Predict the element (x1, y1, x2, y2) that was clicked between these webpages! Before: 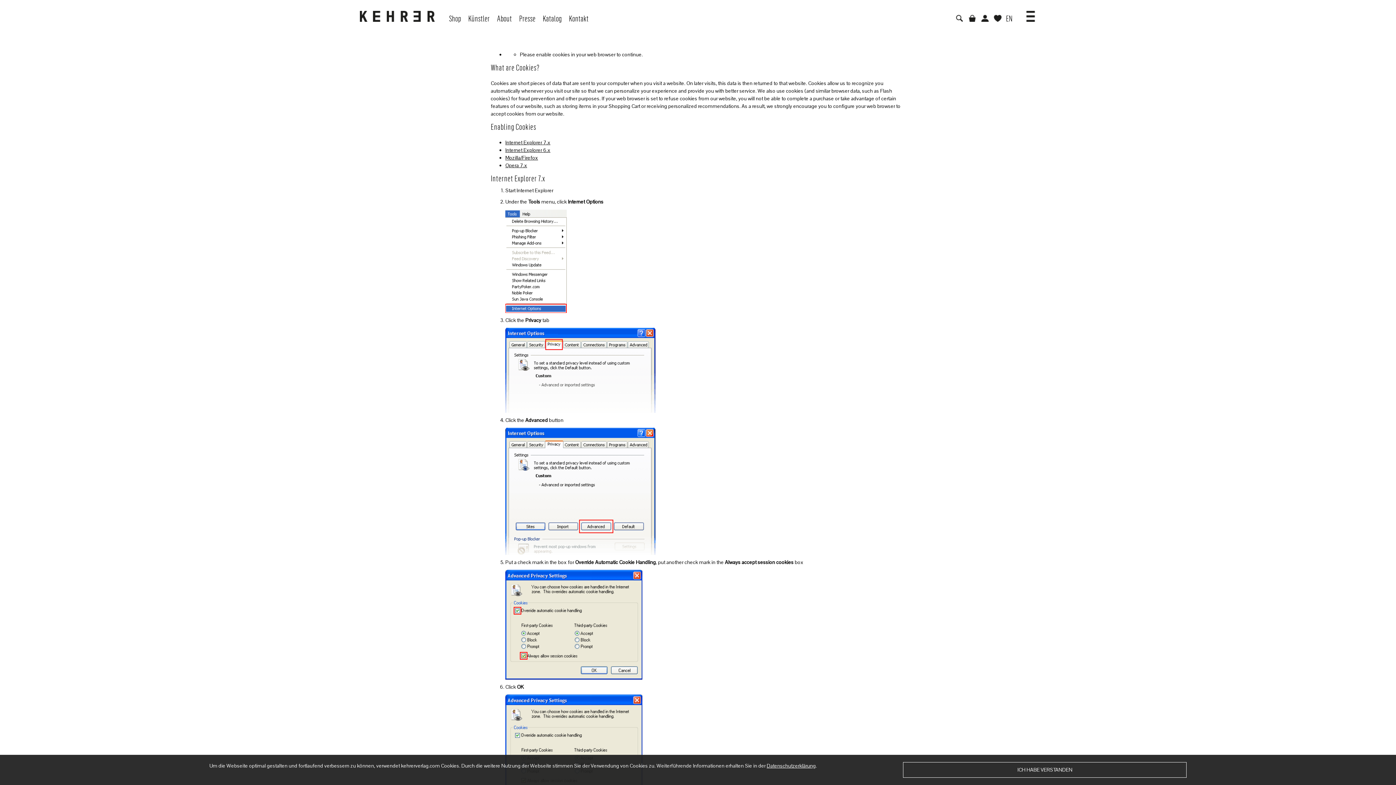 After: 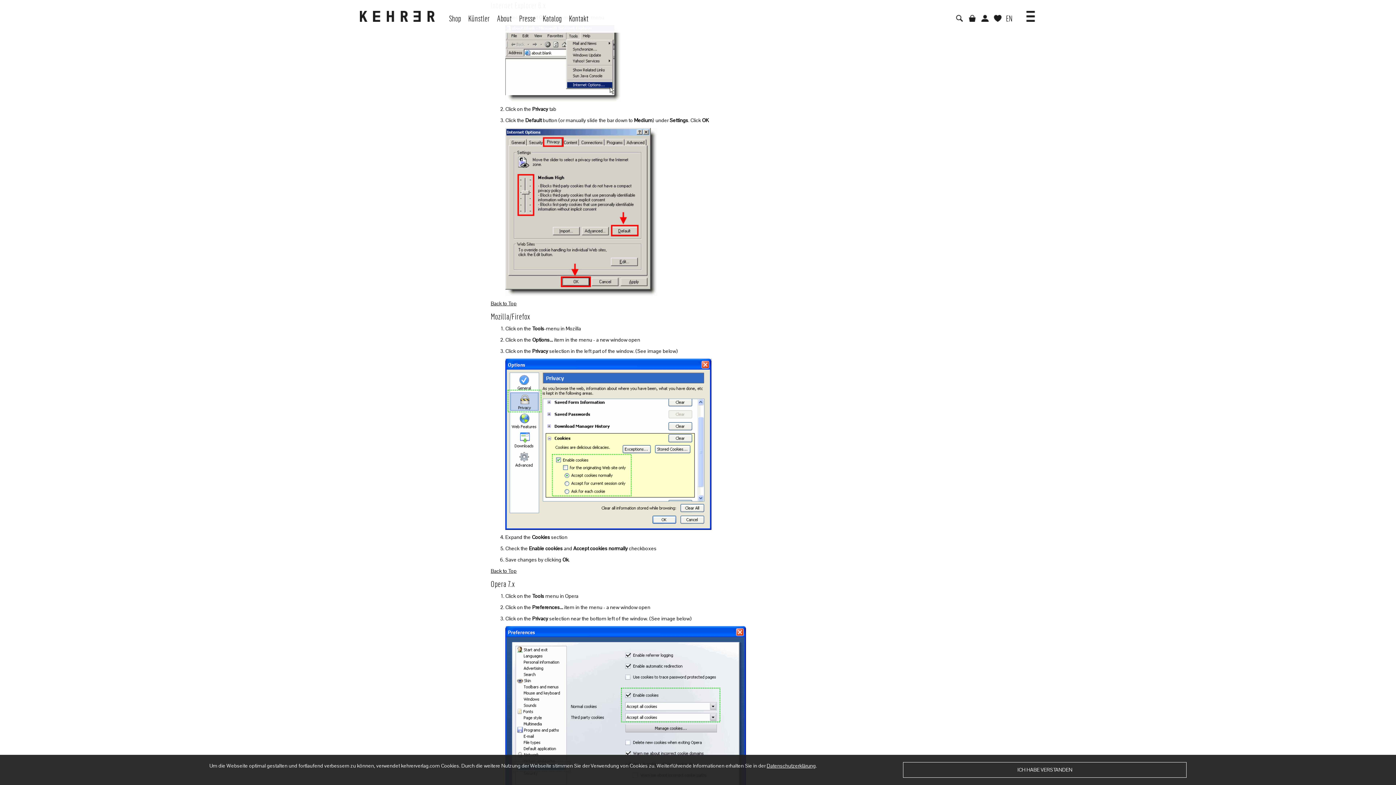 Action: label: Internet Explorer 6.x bbox: (505, 146, 550, 153)